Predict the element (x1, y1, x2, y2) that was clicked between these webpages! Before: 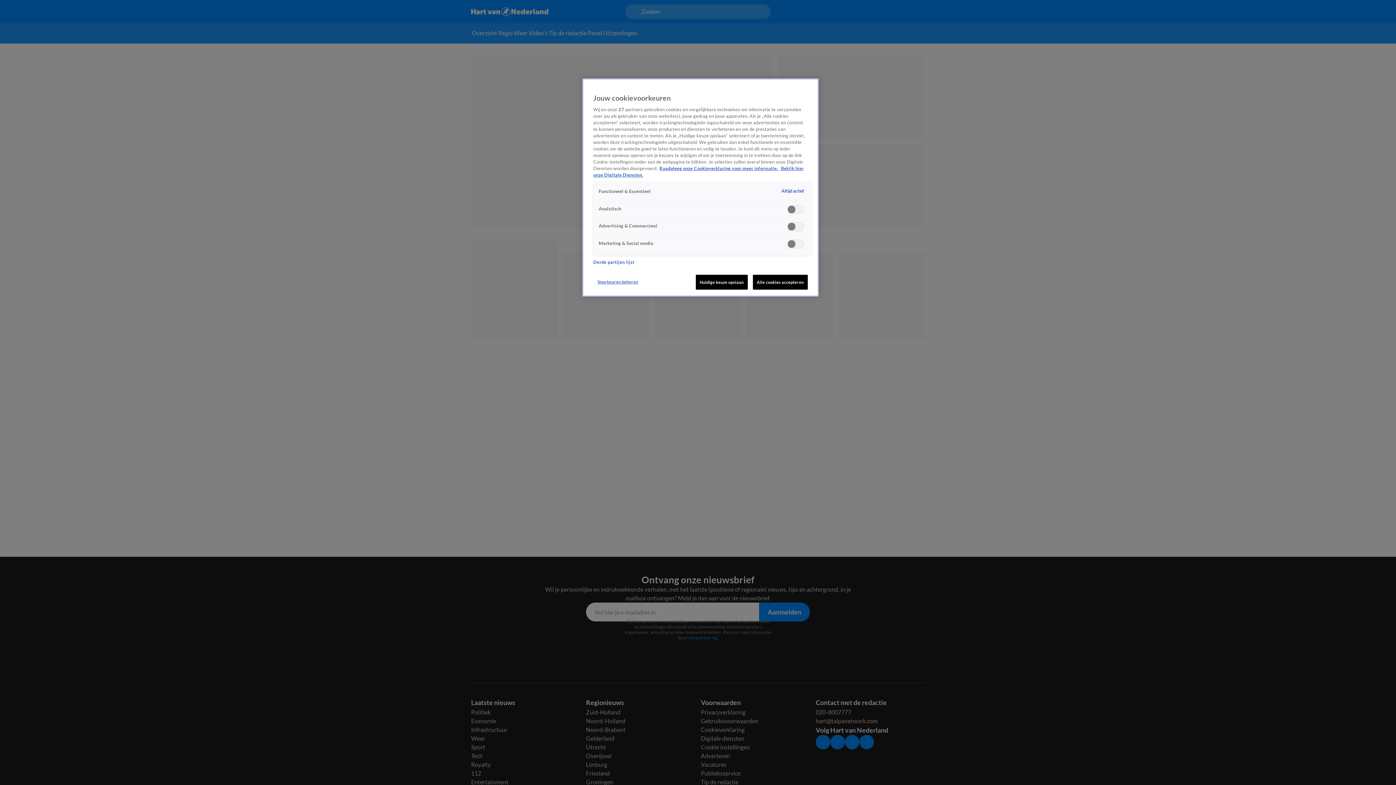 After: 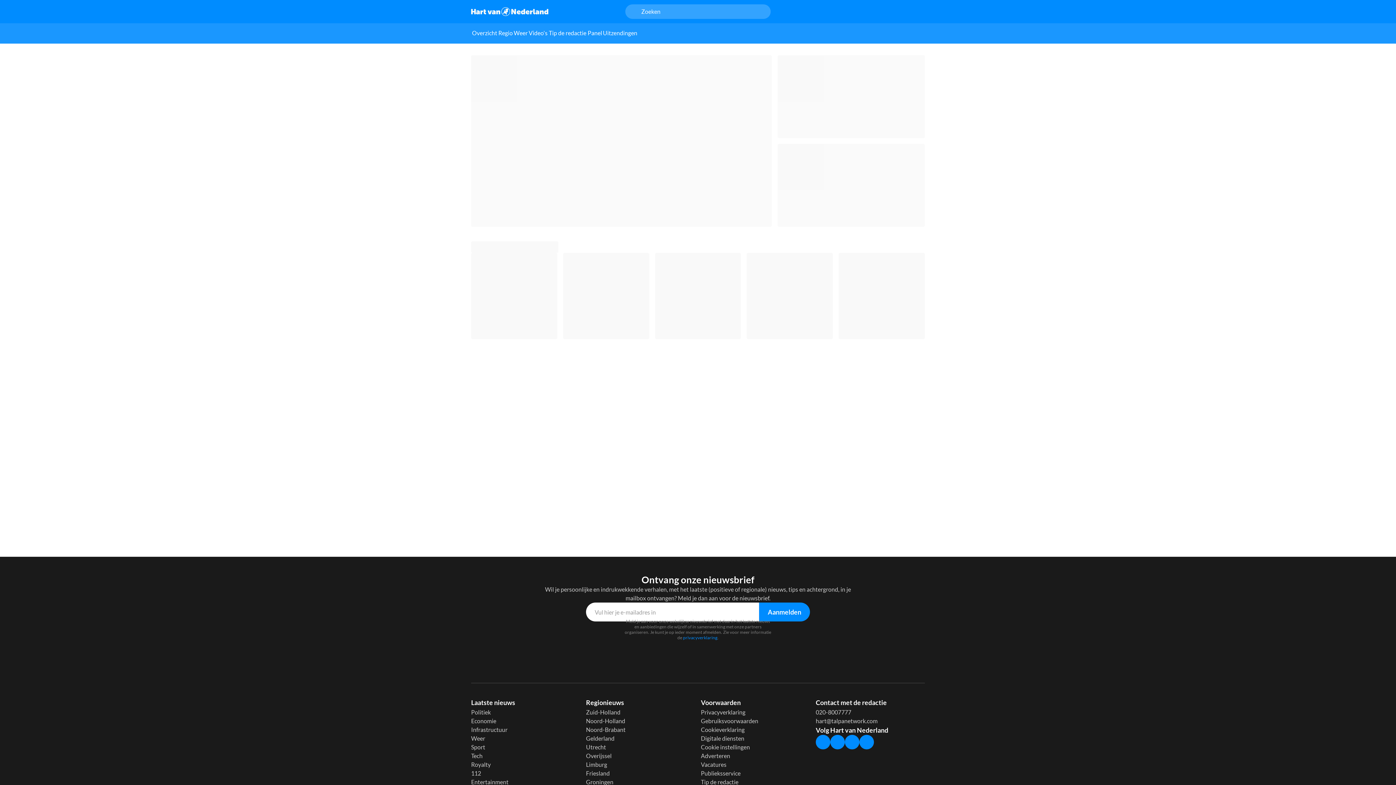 Action: label: Alle cookies accepteren bbox: (753, 274, 808, 289)